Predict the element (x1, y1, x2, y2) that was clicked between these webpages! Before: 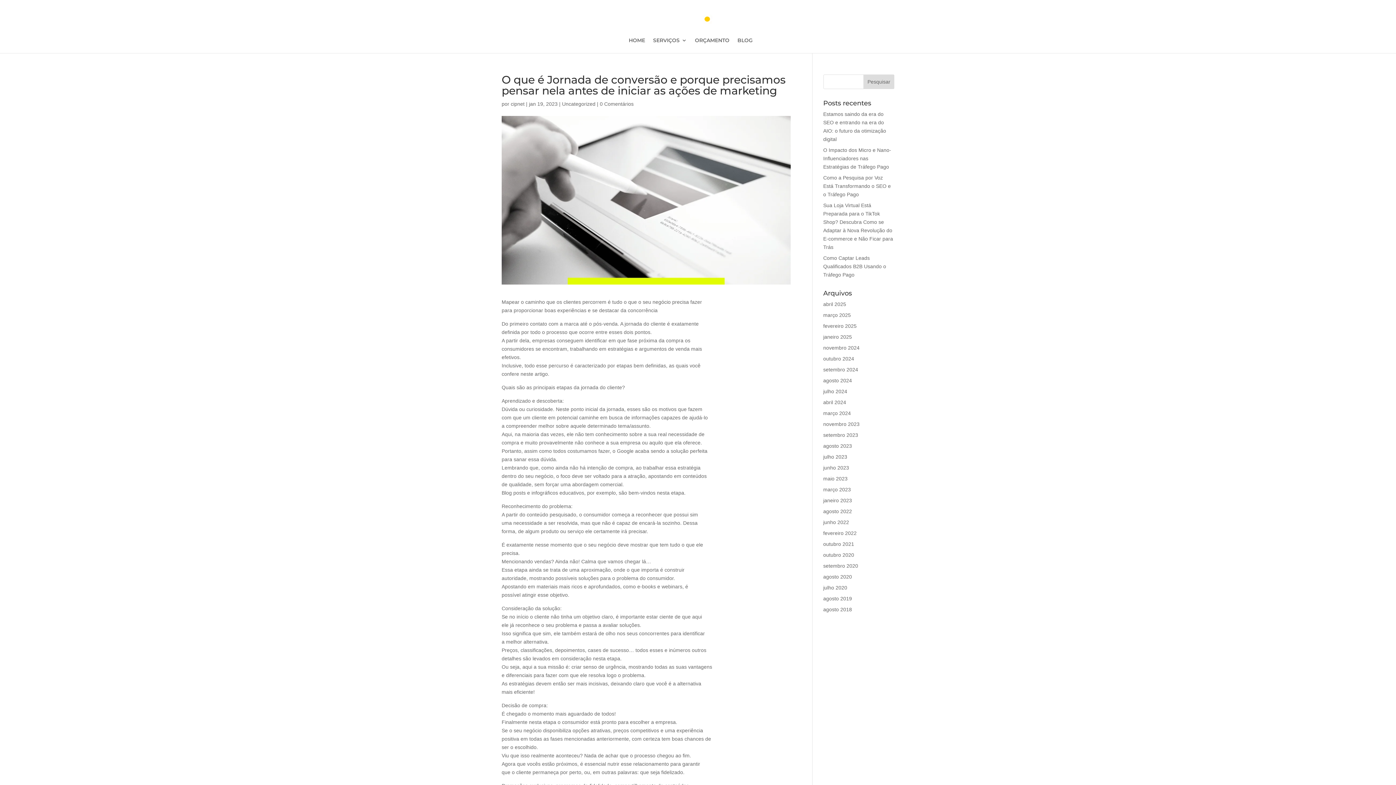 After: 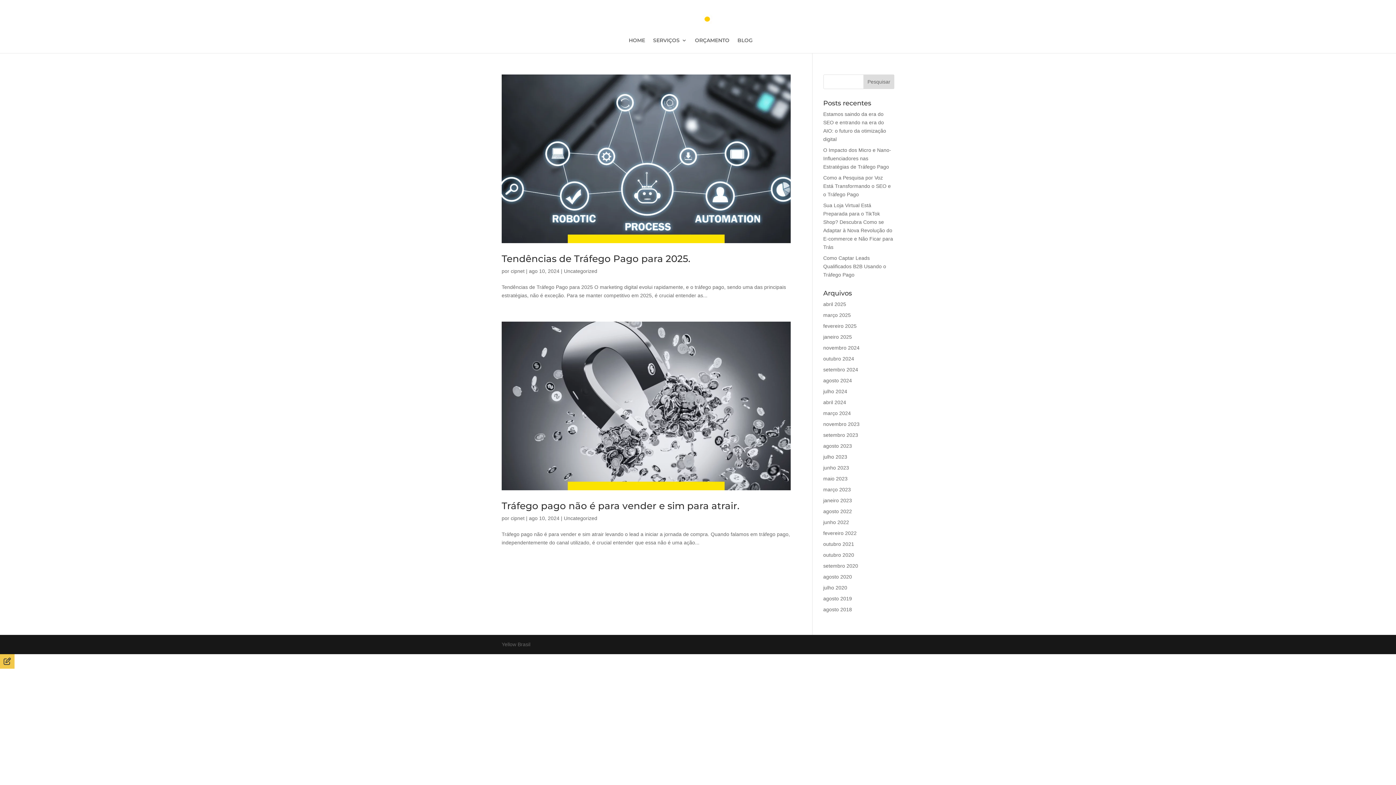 Action: label: agosto 2024 bbox: (823, 377, 852, 383)